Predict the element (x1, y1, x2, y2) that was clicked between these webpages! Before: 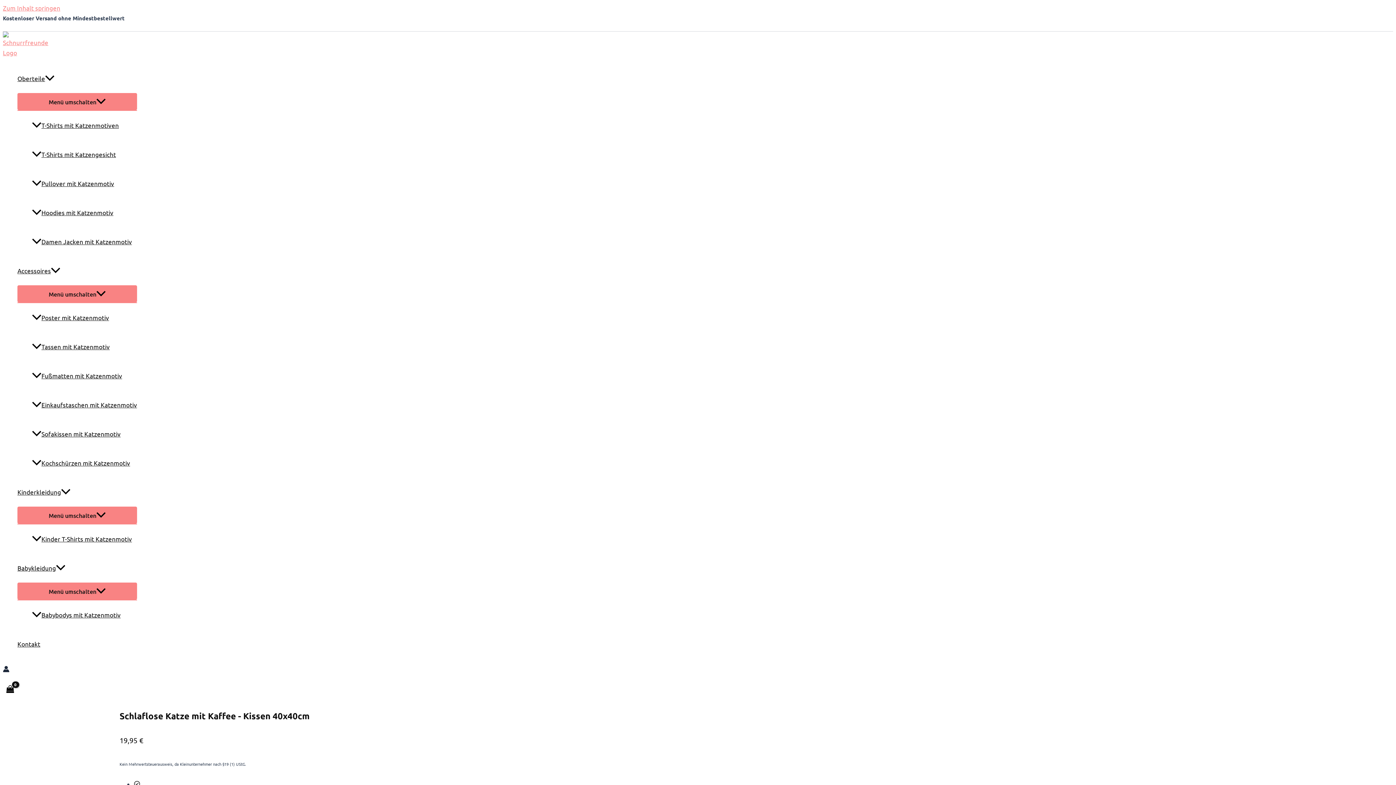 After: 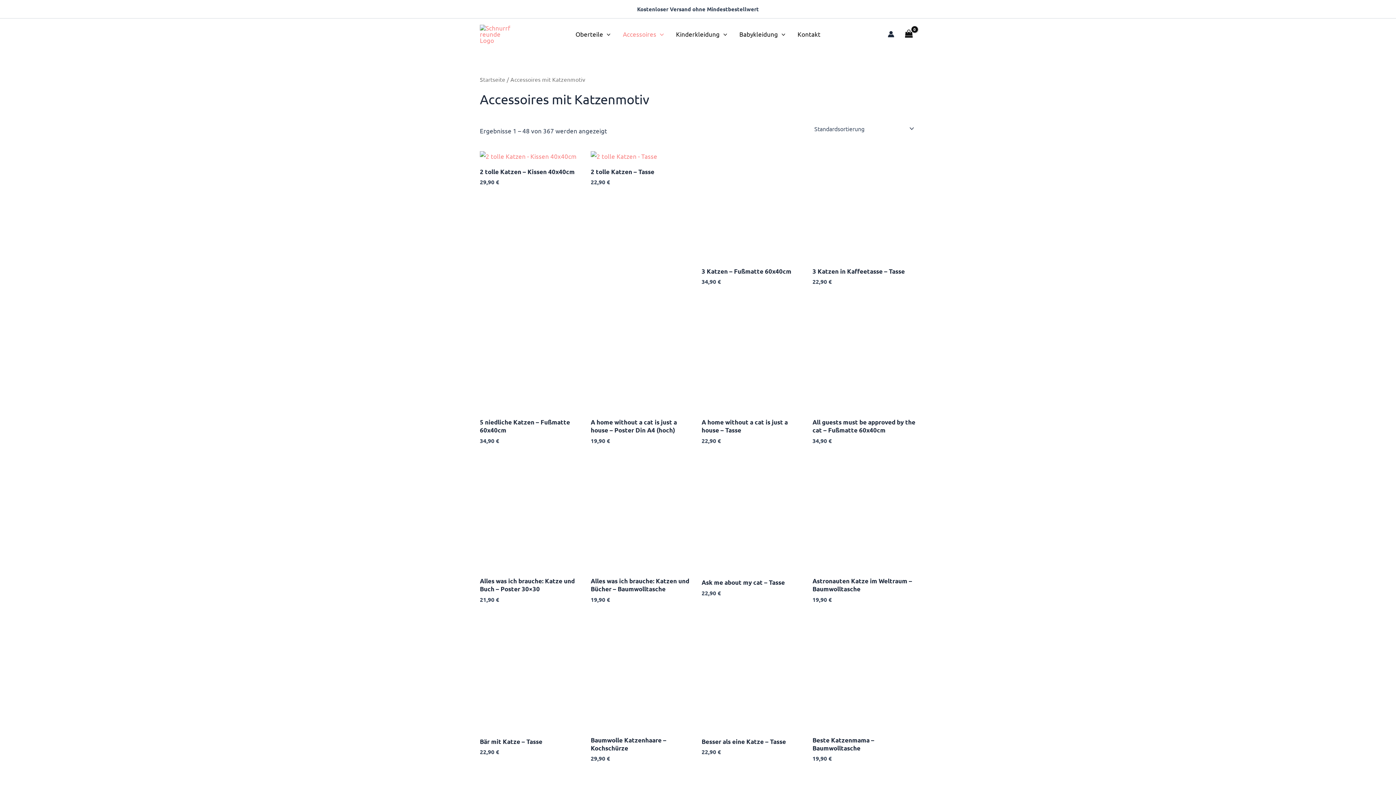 Action: bbox: (17, 256, 137, 285) label: Accessoires